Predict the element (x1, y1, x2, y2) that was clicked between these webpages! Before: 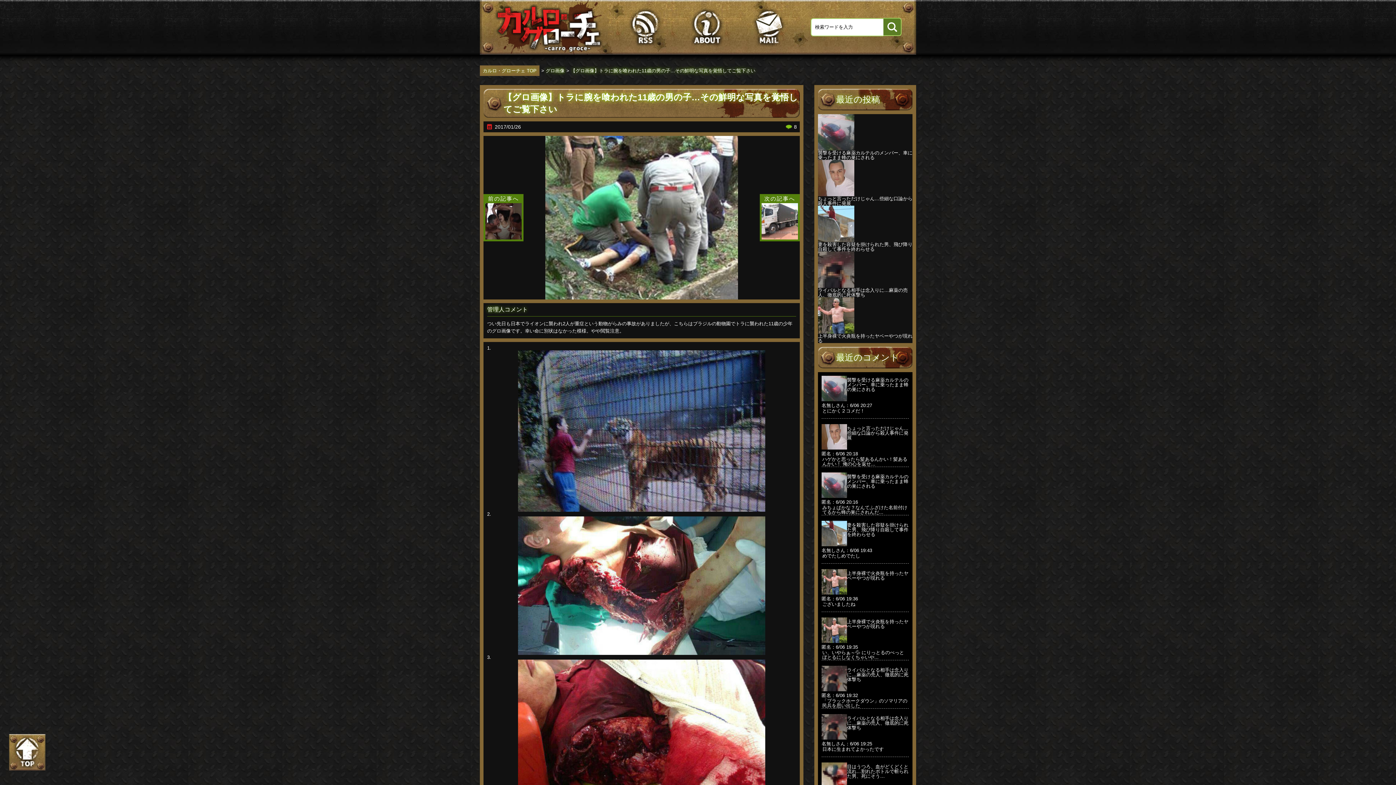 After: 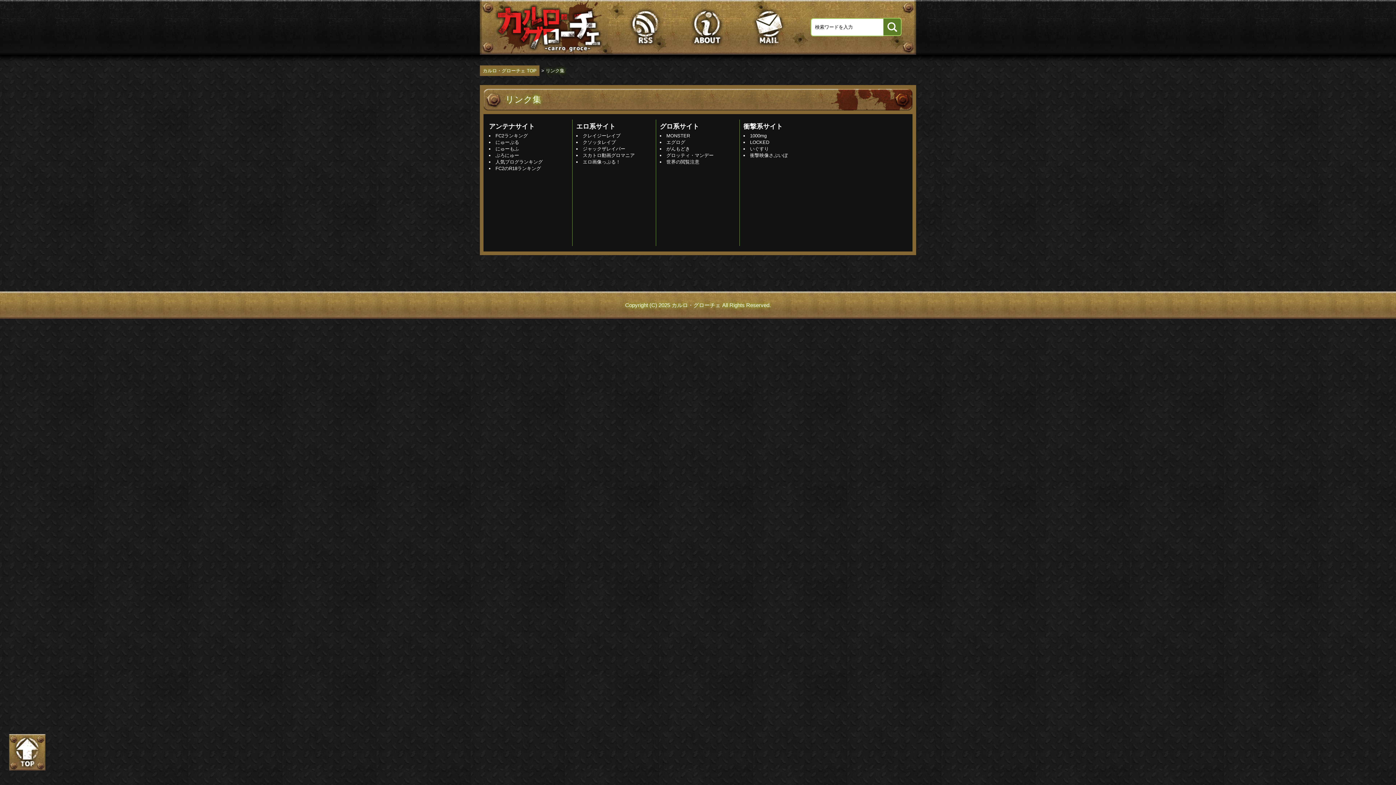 Action: bbox: (676, 5, 738, 49)